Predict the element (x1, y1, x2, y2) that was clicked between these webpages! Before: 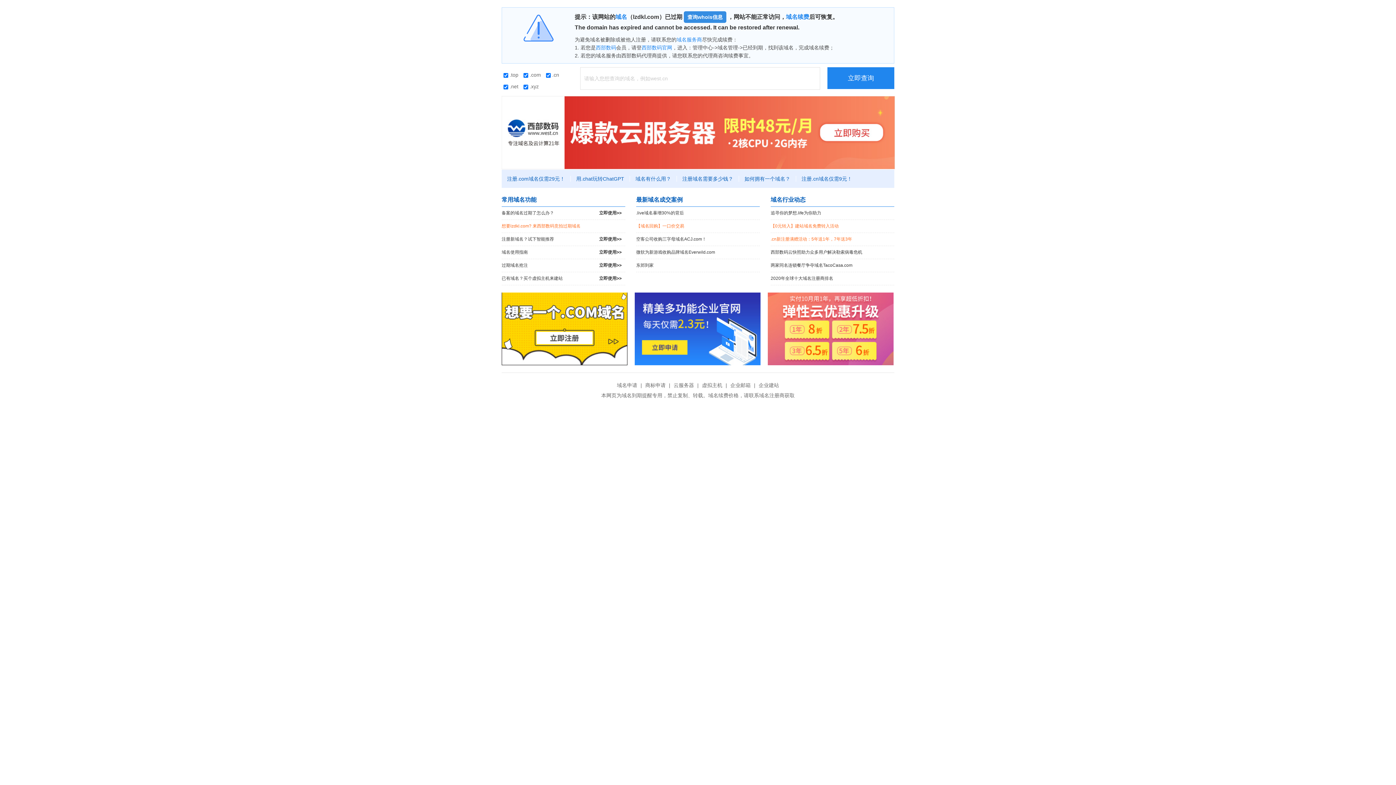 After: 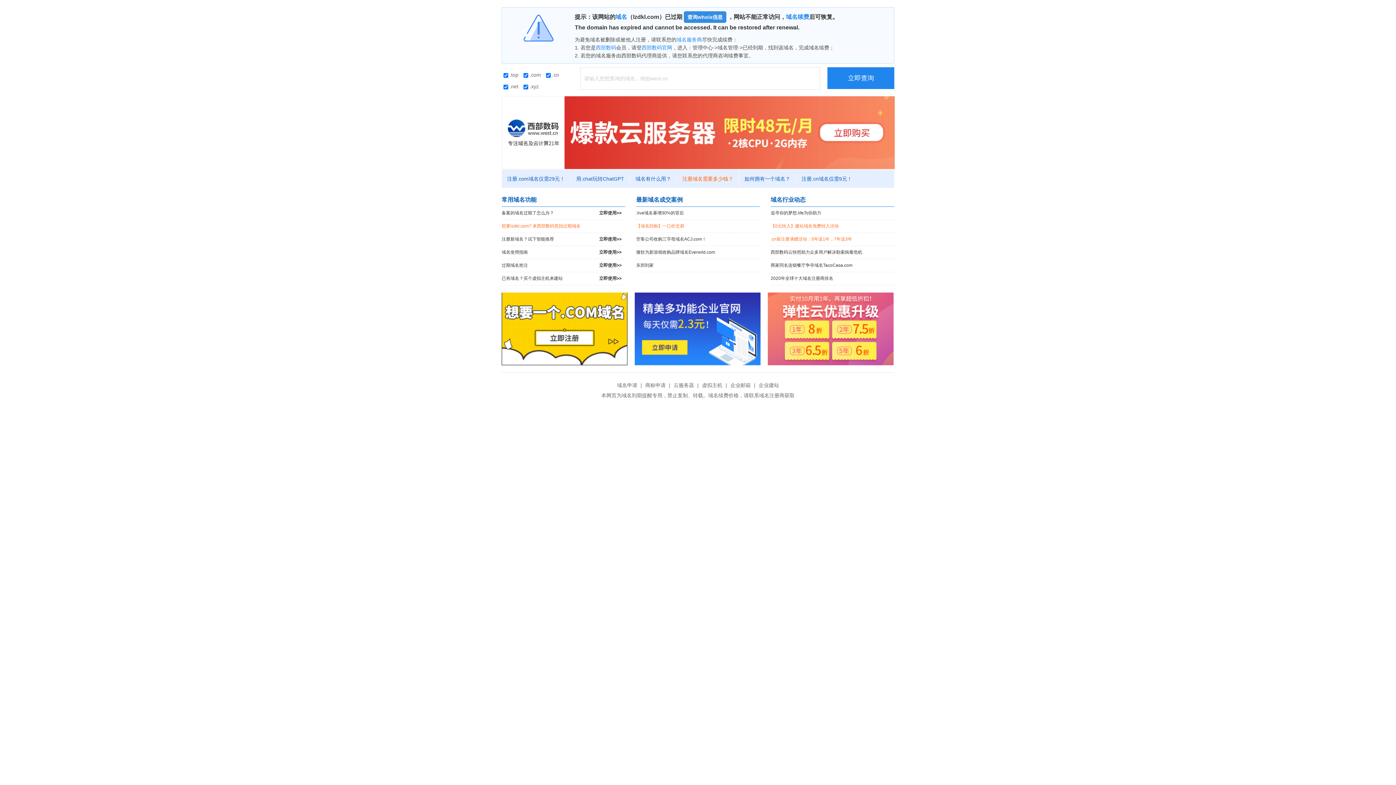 Action: label: 注册域名需要多少钱？ bbox: (677, 176, 739, 181)